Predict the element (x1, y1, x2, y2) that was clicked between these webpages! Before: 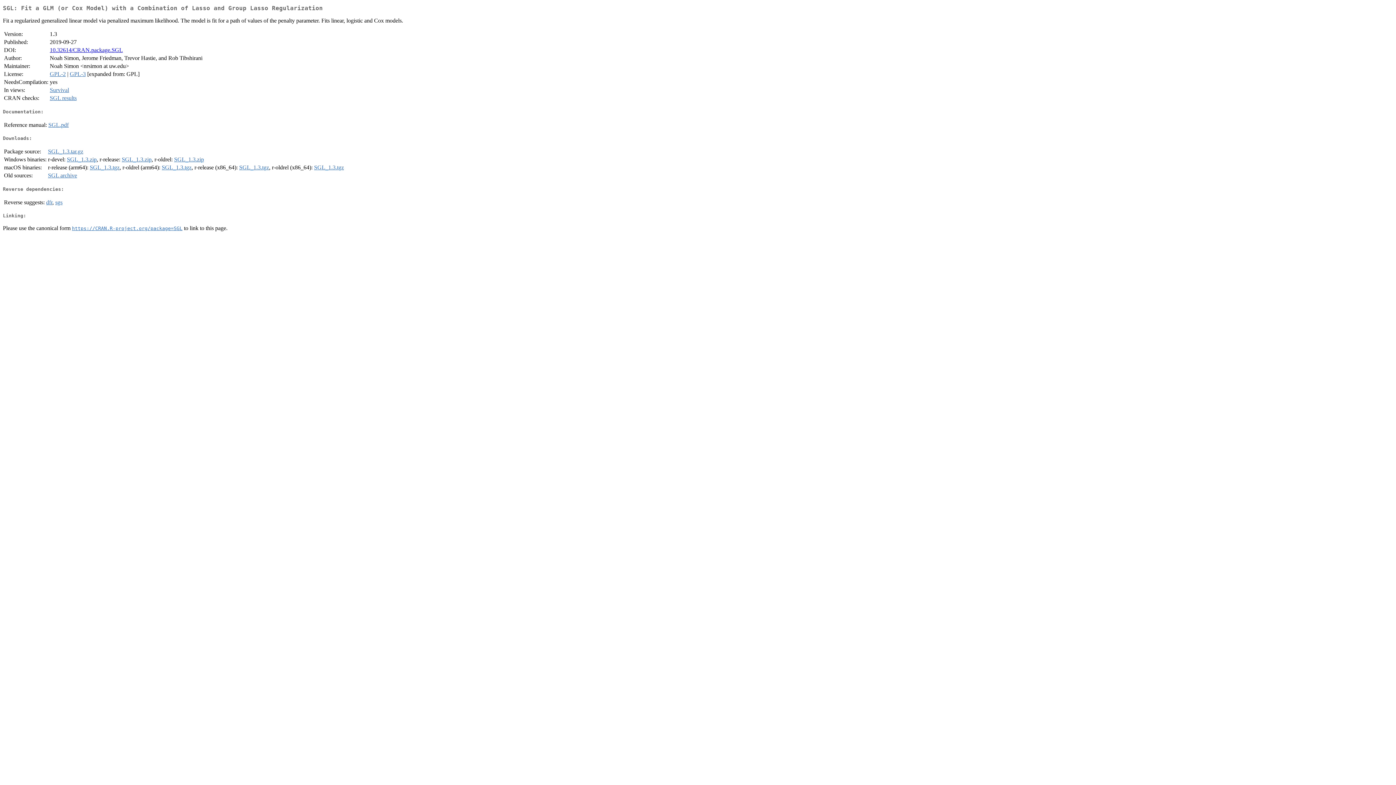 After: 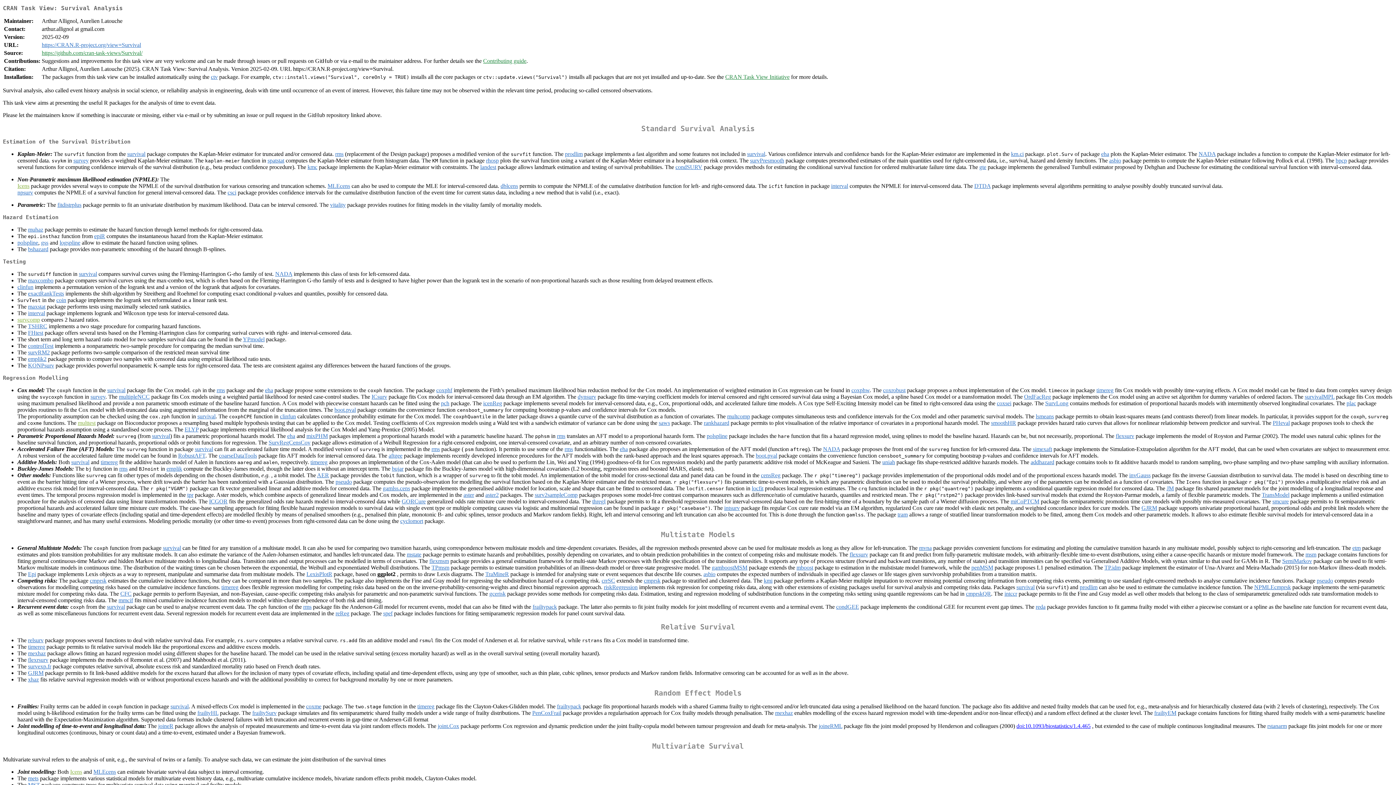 Action: label: Survival bbox: (49, 87, 69, 93)